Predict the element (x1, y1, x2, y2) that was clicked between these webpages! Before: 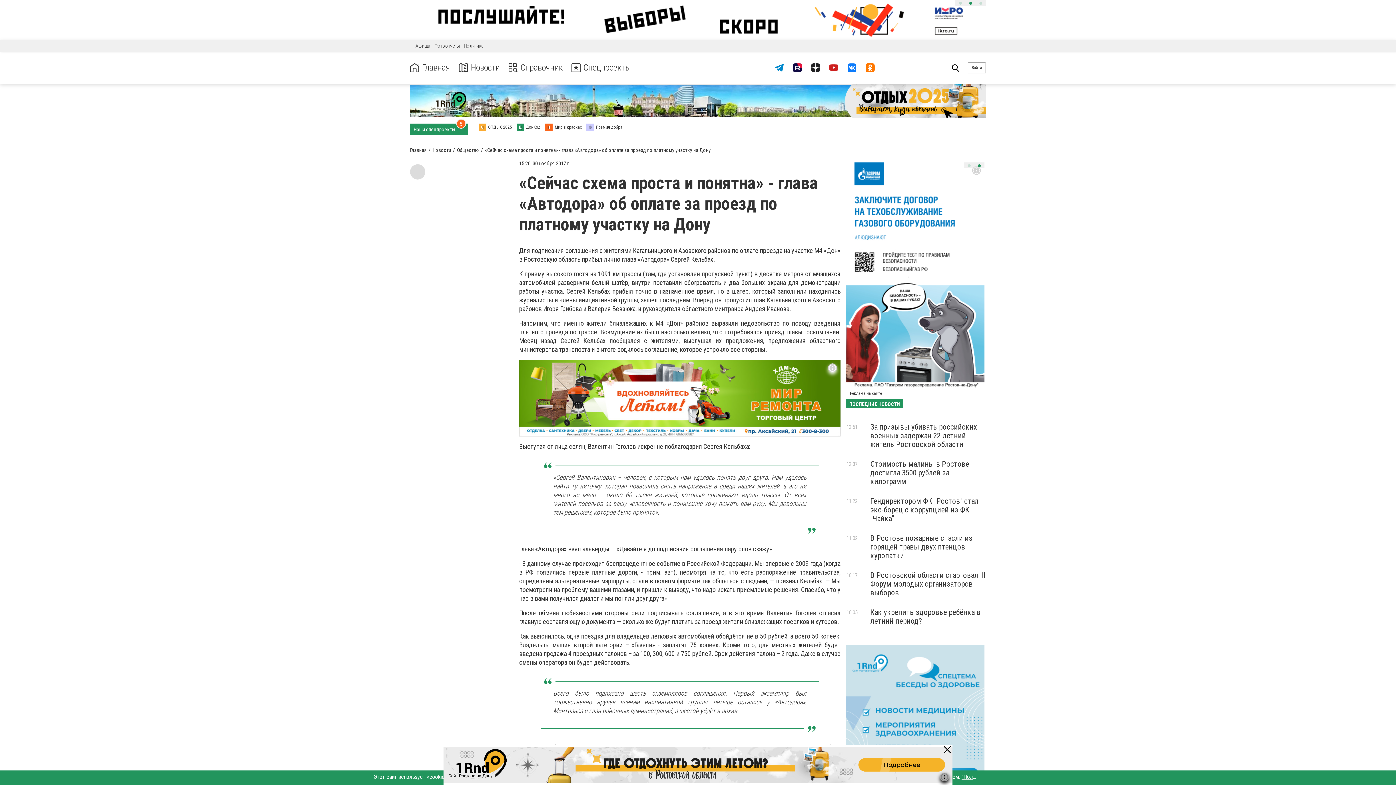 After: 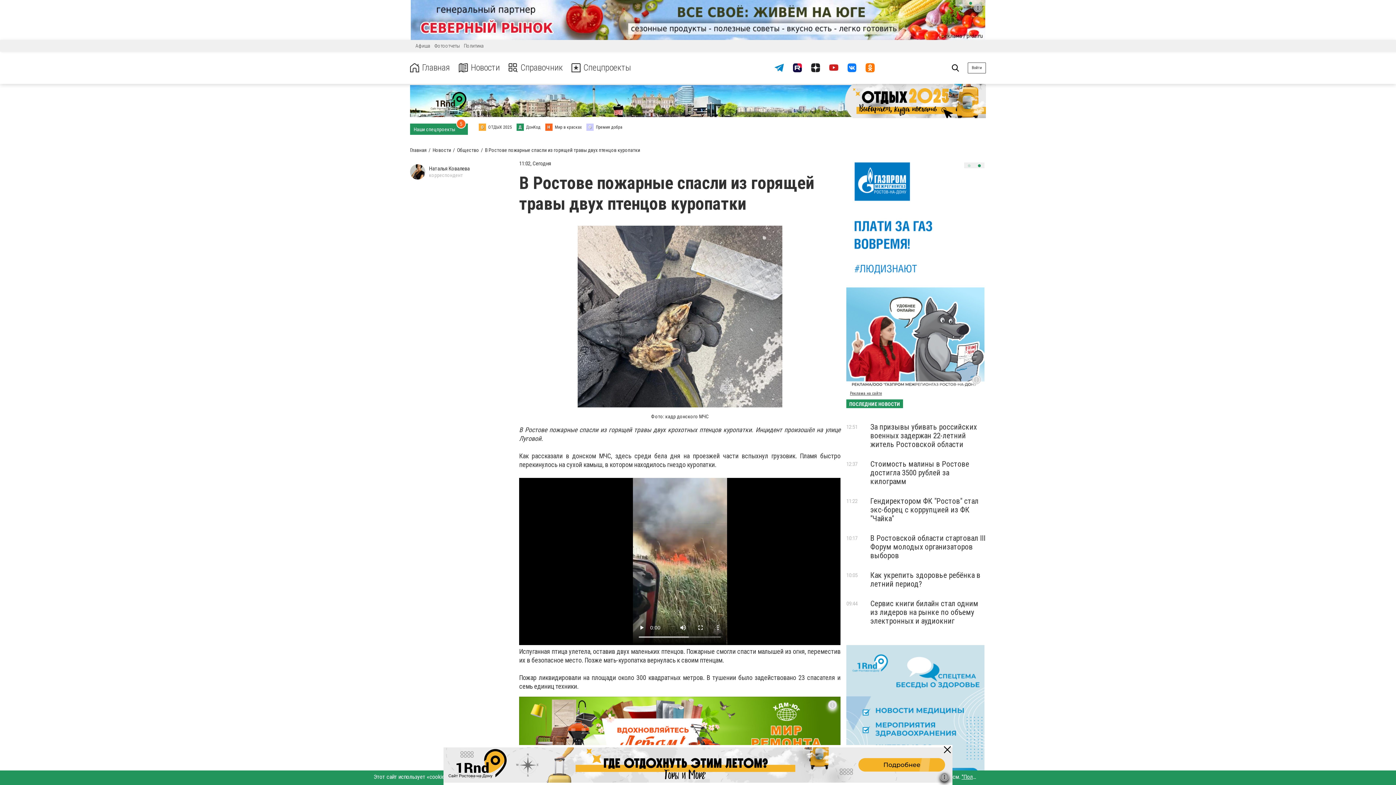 Action: label: В Ростове пожарные спасли из горящей травы двух птенцов куропатки bbox: (870, 534, 972, 560)